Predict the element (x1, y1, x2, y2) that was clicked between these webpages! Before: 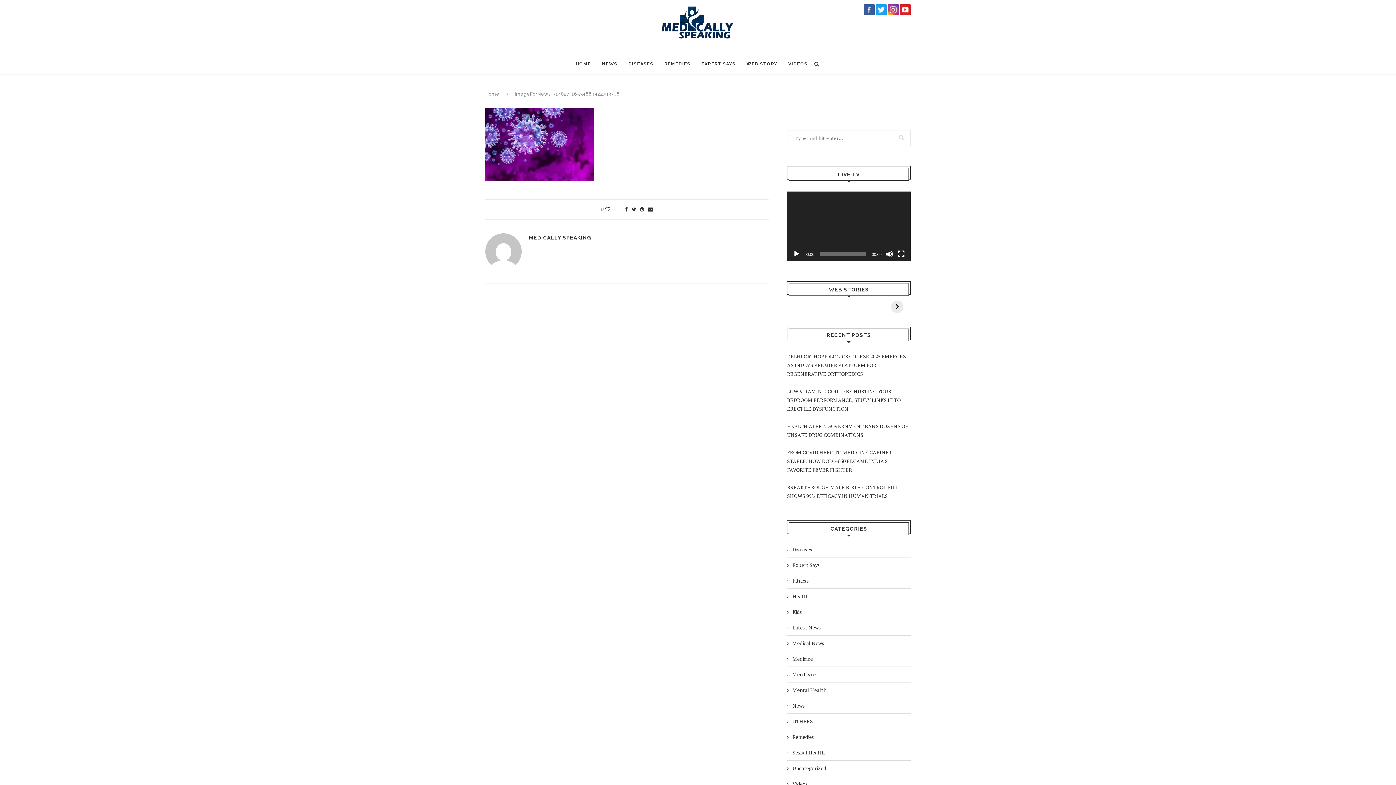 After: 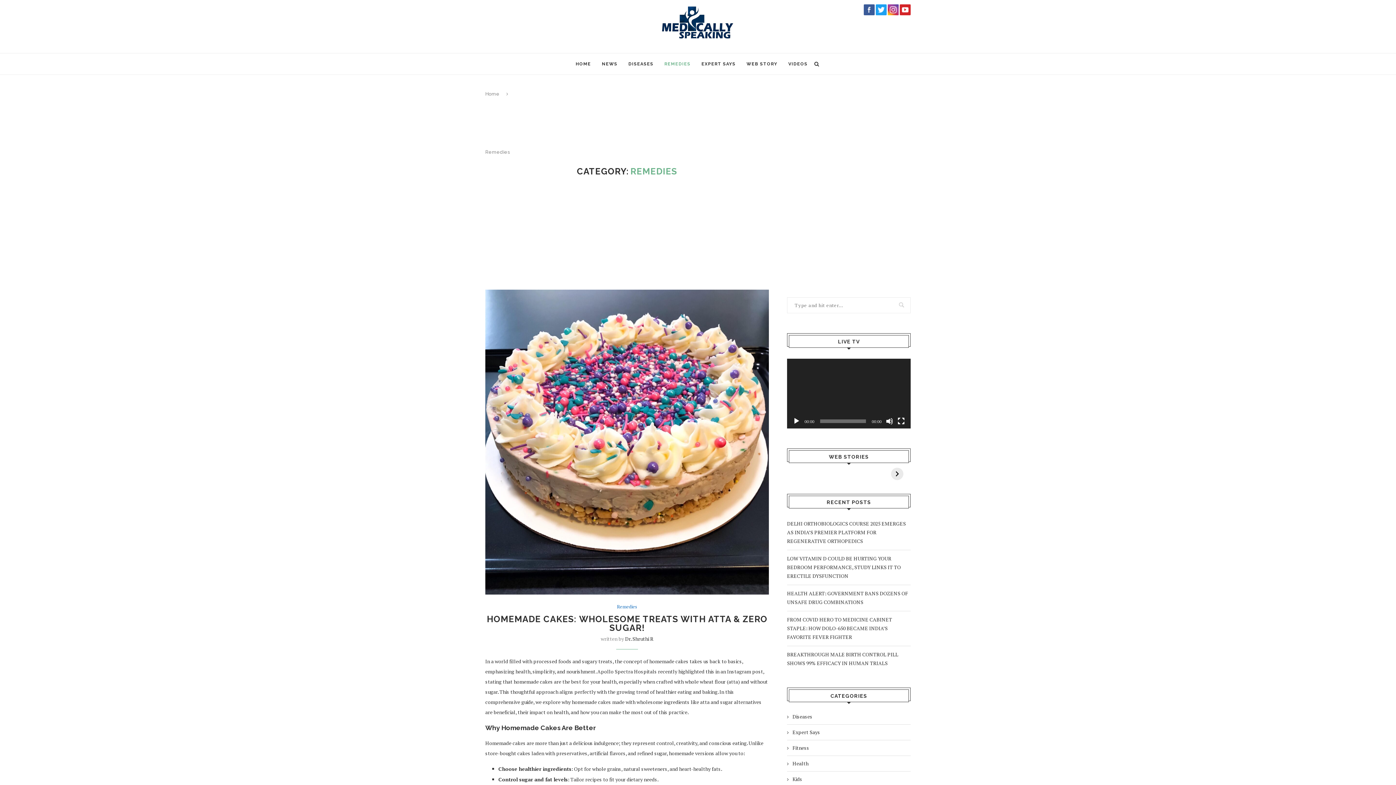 Action: label: REMEDIES bbox: (664, 53, 690, 74)